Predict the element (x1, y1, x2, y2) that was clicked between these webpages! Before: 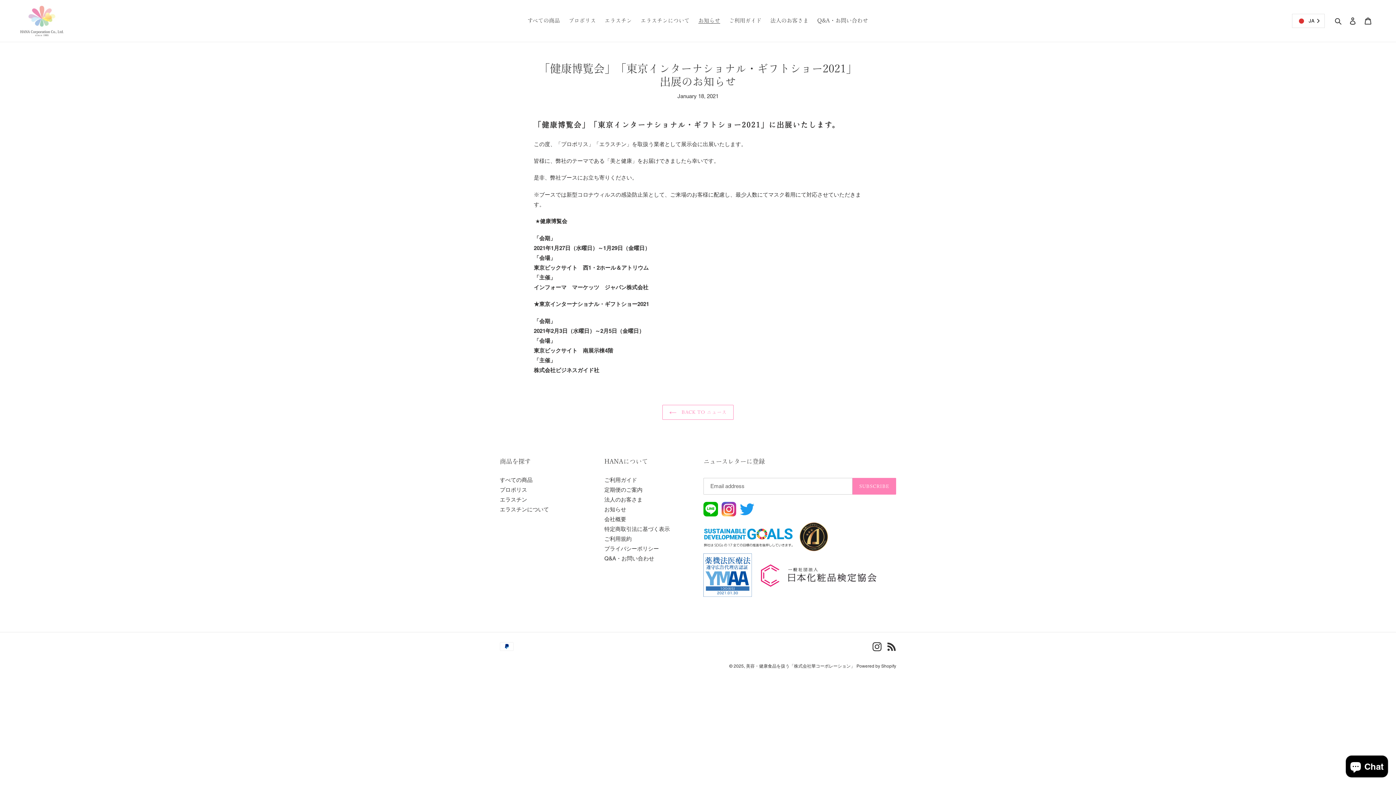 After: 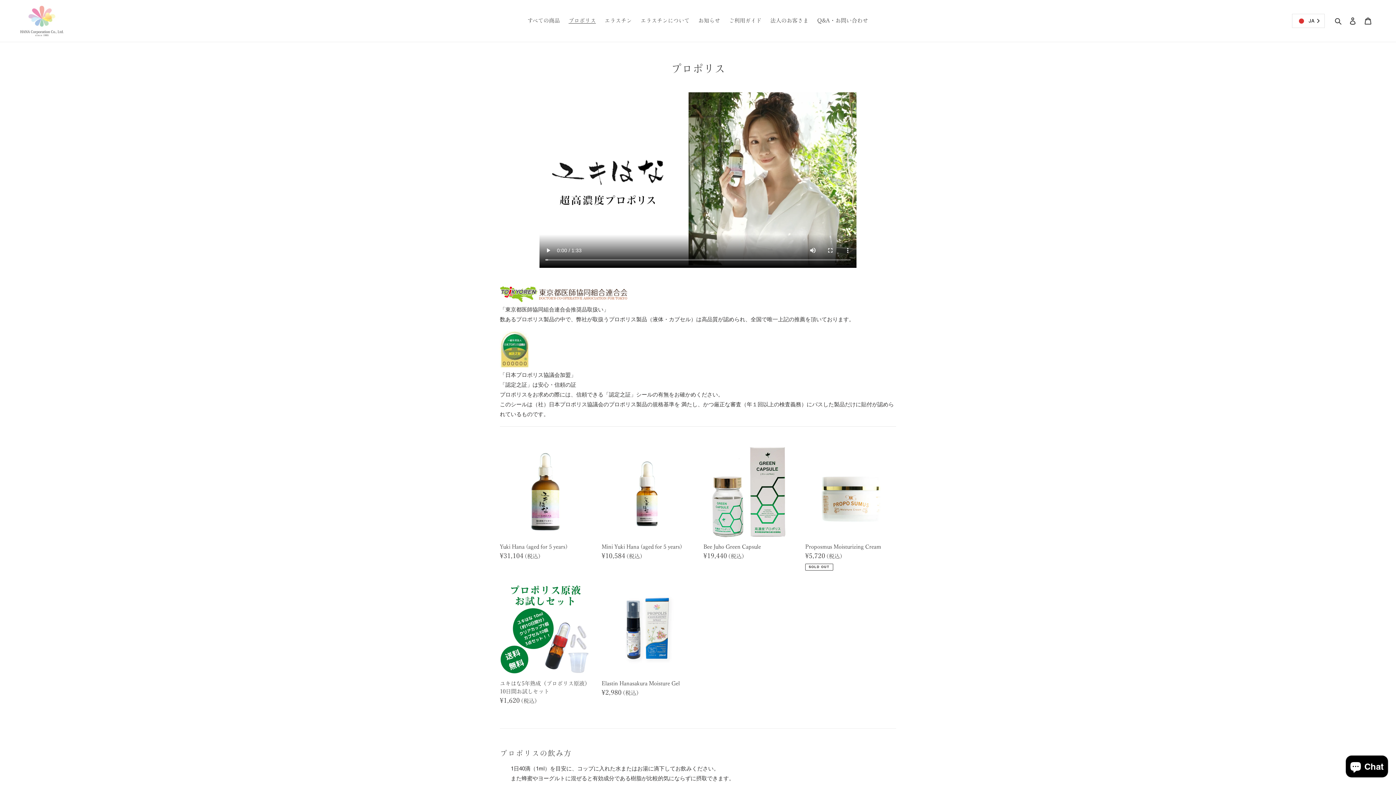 Action: bbox: (500, 486, 527, 493) label: プロポリス